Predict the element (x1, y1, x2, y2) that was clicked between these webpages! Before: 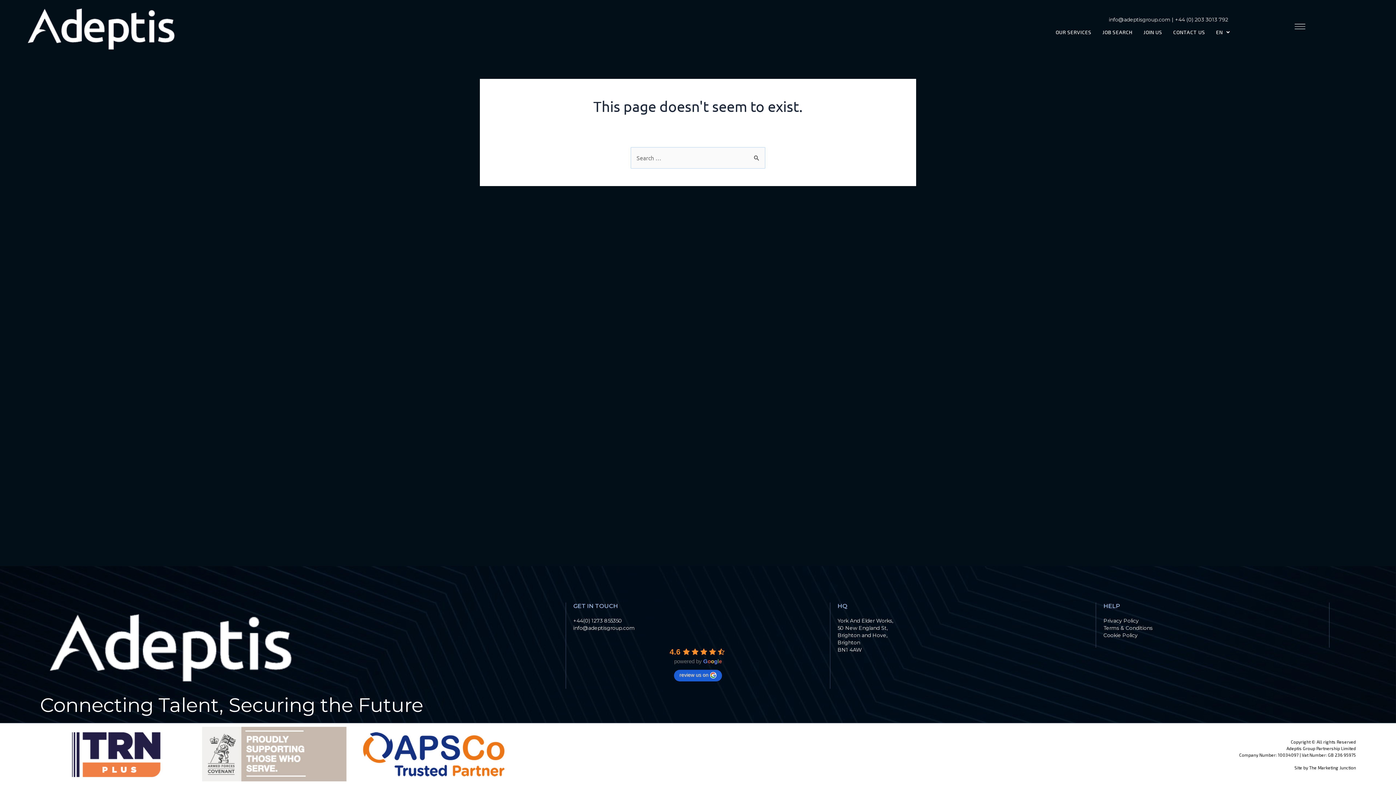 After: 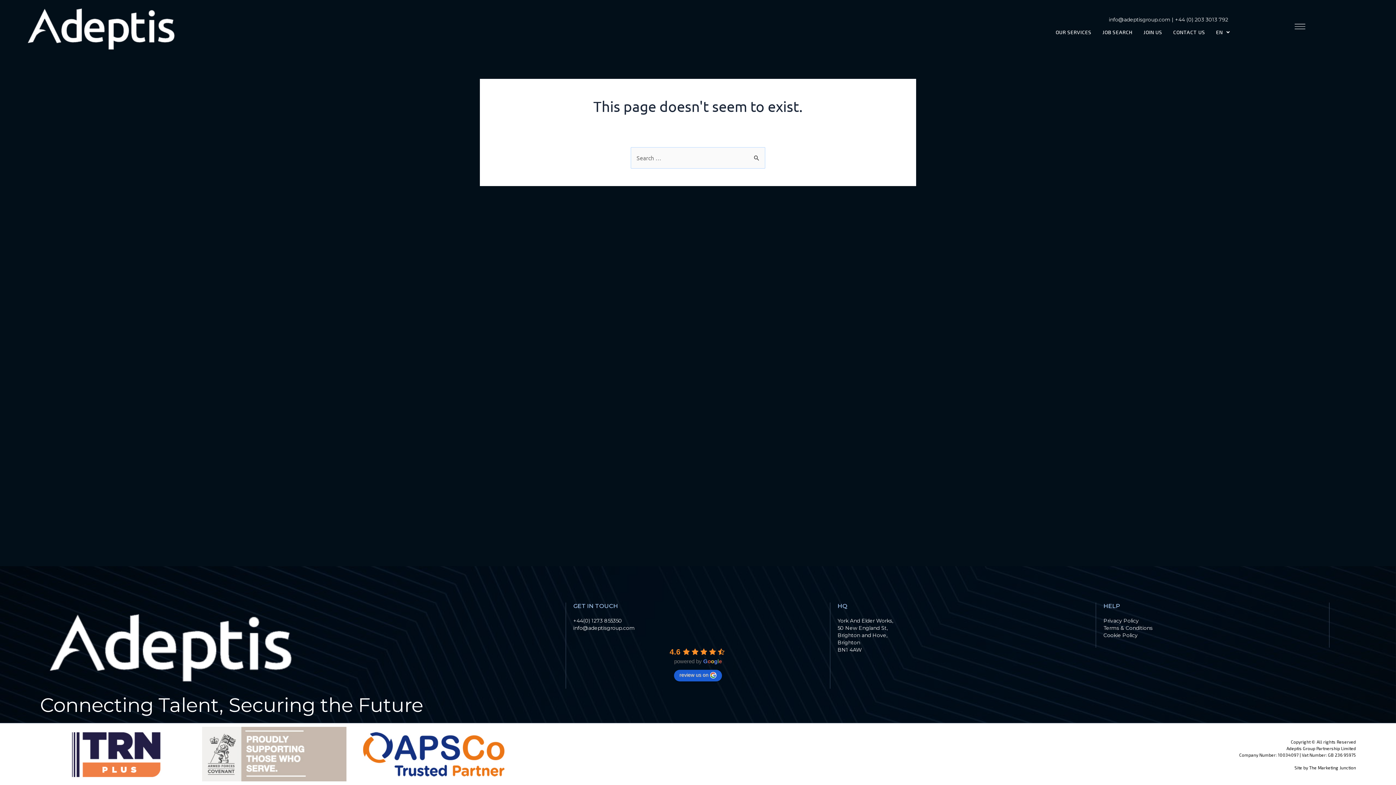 Action: label: +44(0) 1273 855350 bbox: (573, 617, 622, 624)